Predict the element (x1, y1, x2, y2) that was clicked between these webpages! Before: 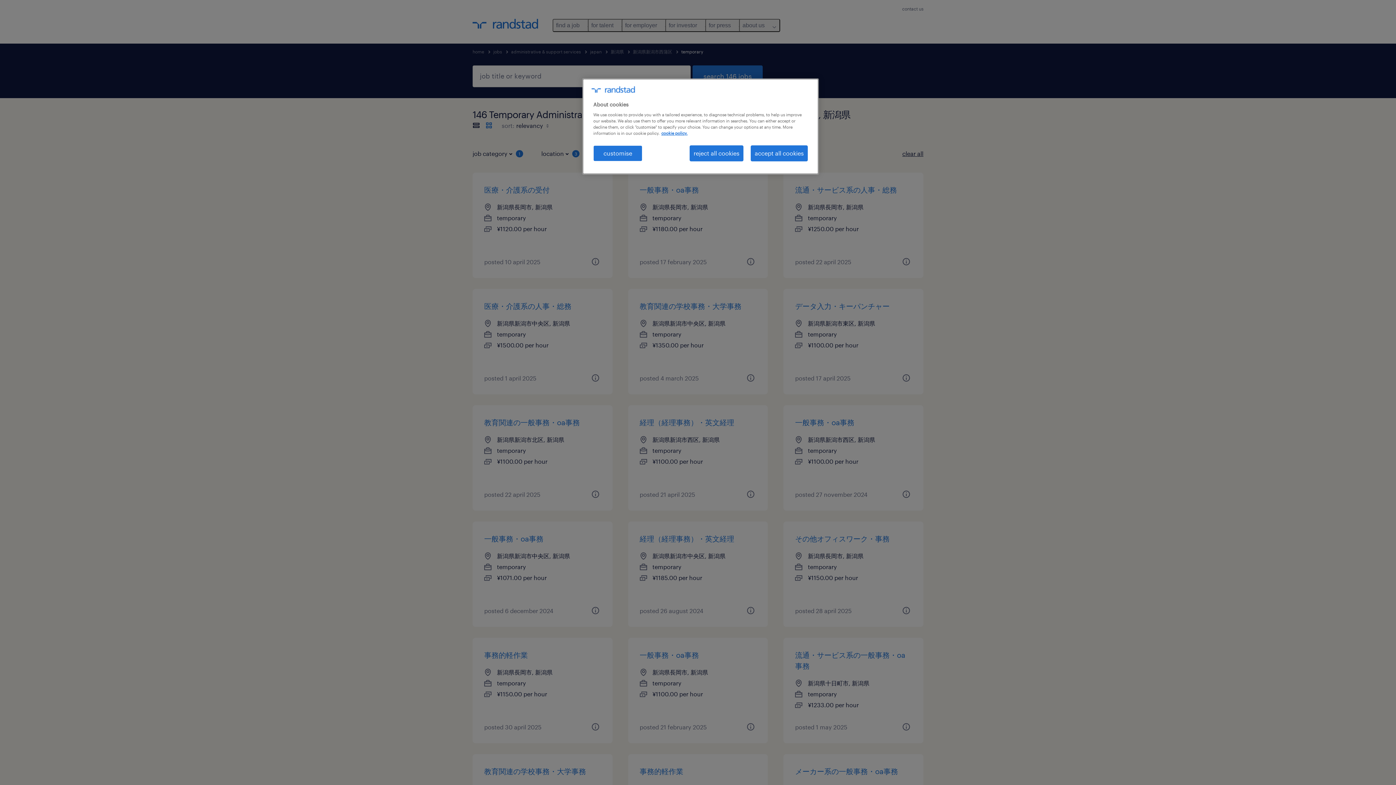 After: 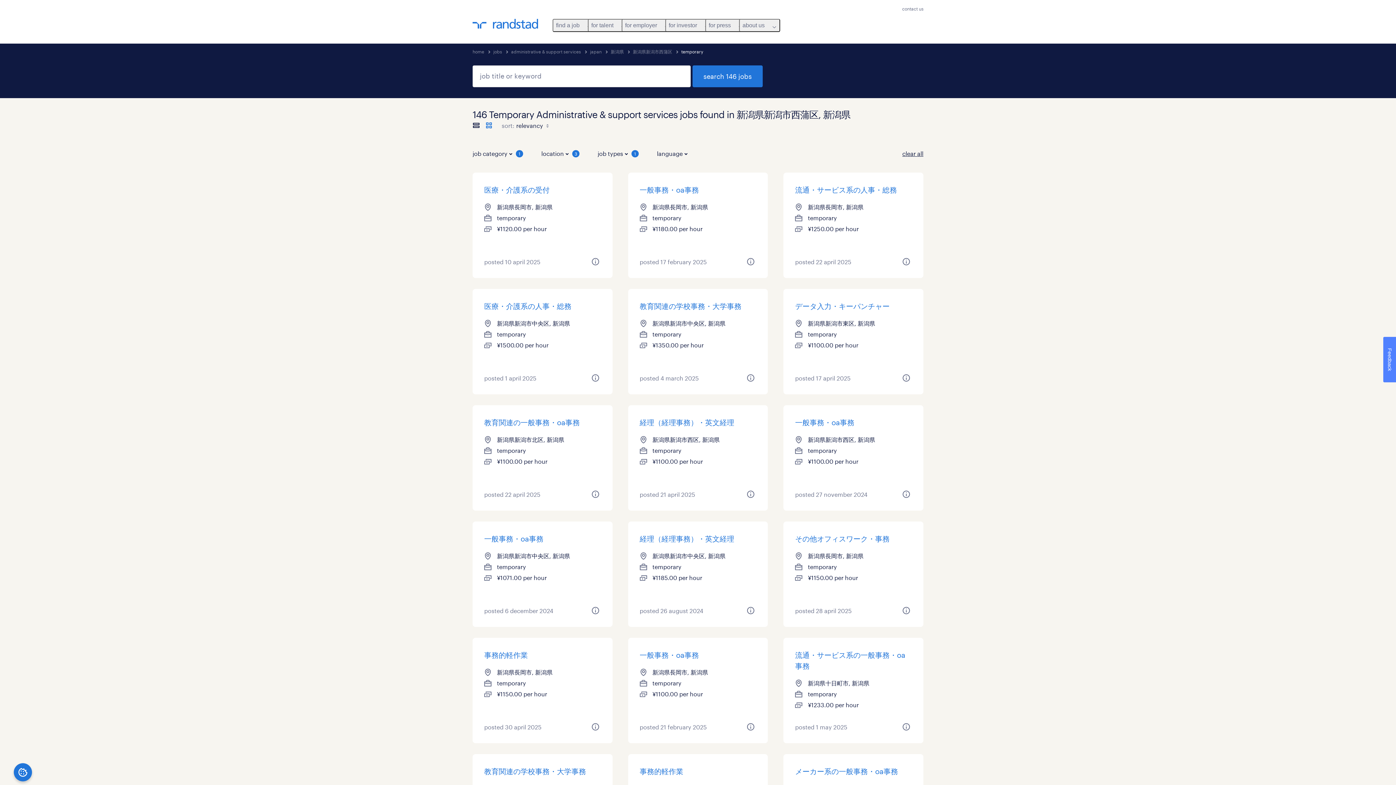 Action: label: accept all cookies bbox: (750, 145, 808, 161)